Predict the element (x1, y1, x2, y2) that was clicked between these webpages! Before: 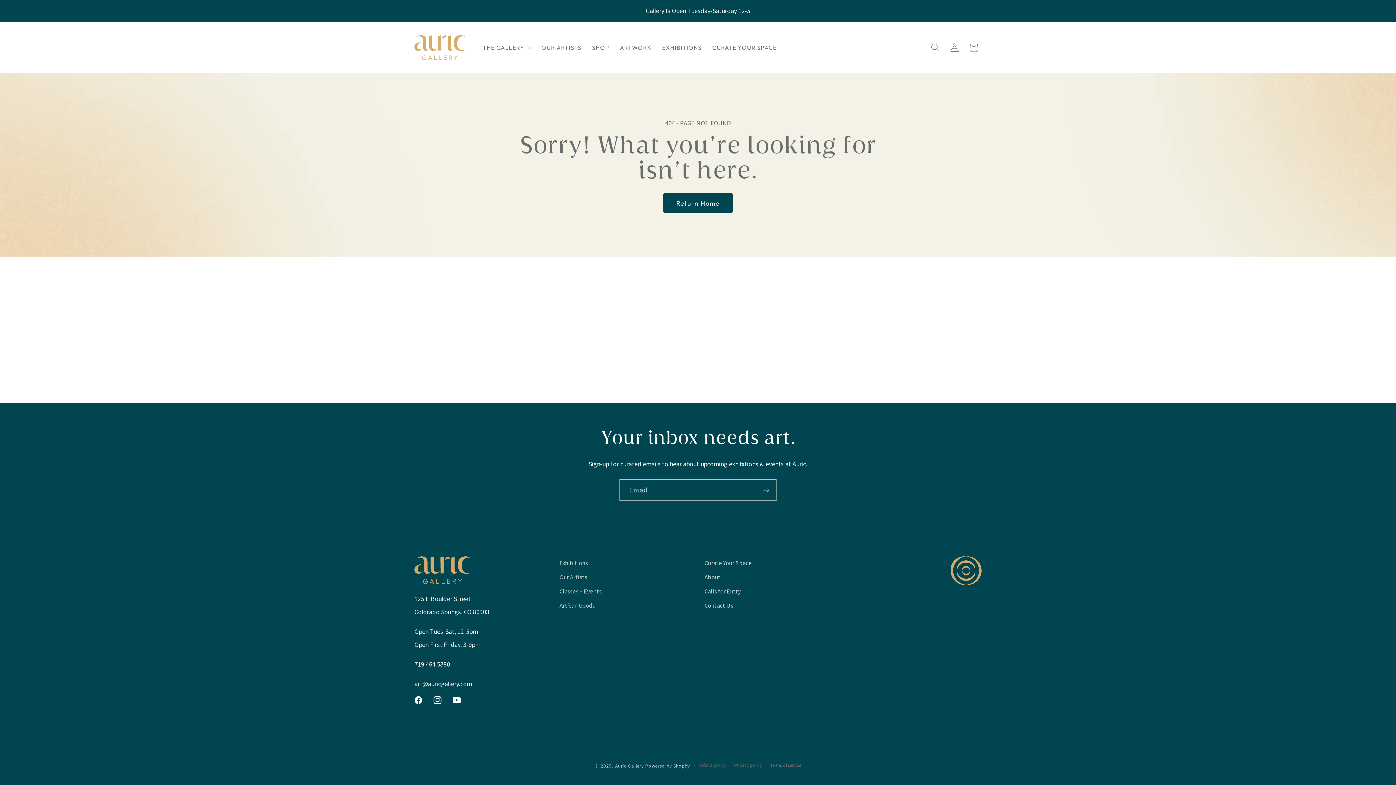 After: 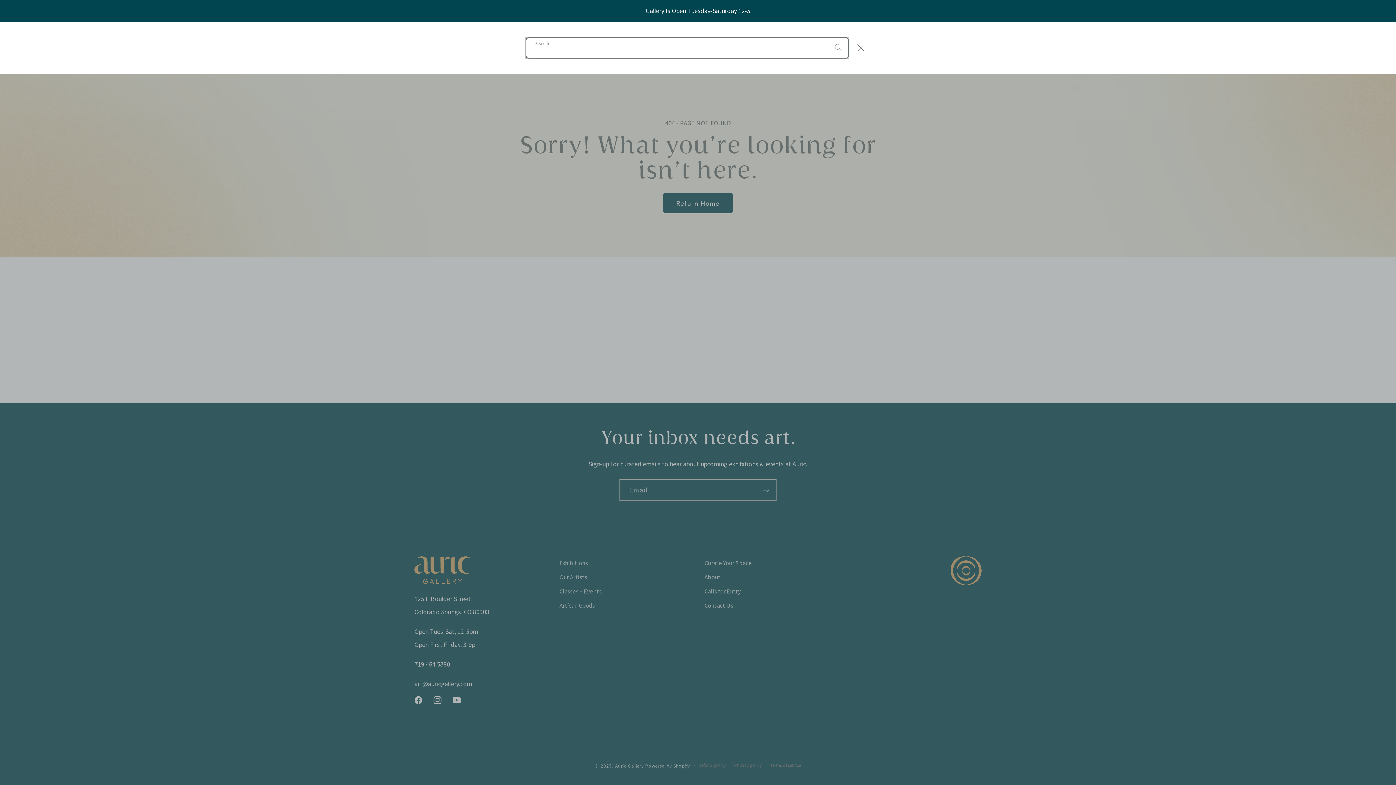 Action: label: Search bbox: (925, 38, 945, 57)